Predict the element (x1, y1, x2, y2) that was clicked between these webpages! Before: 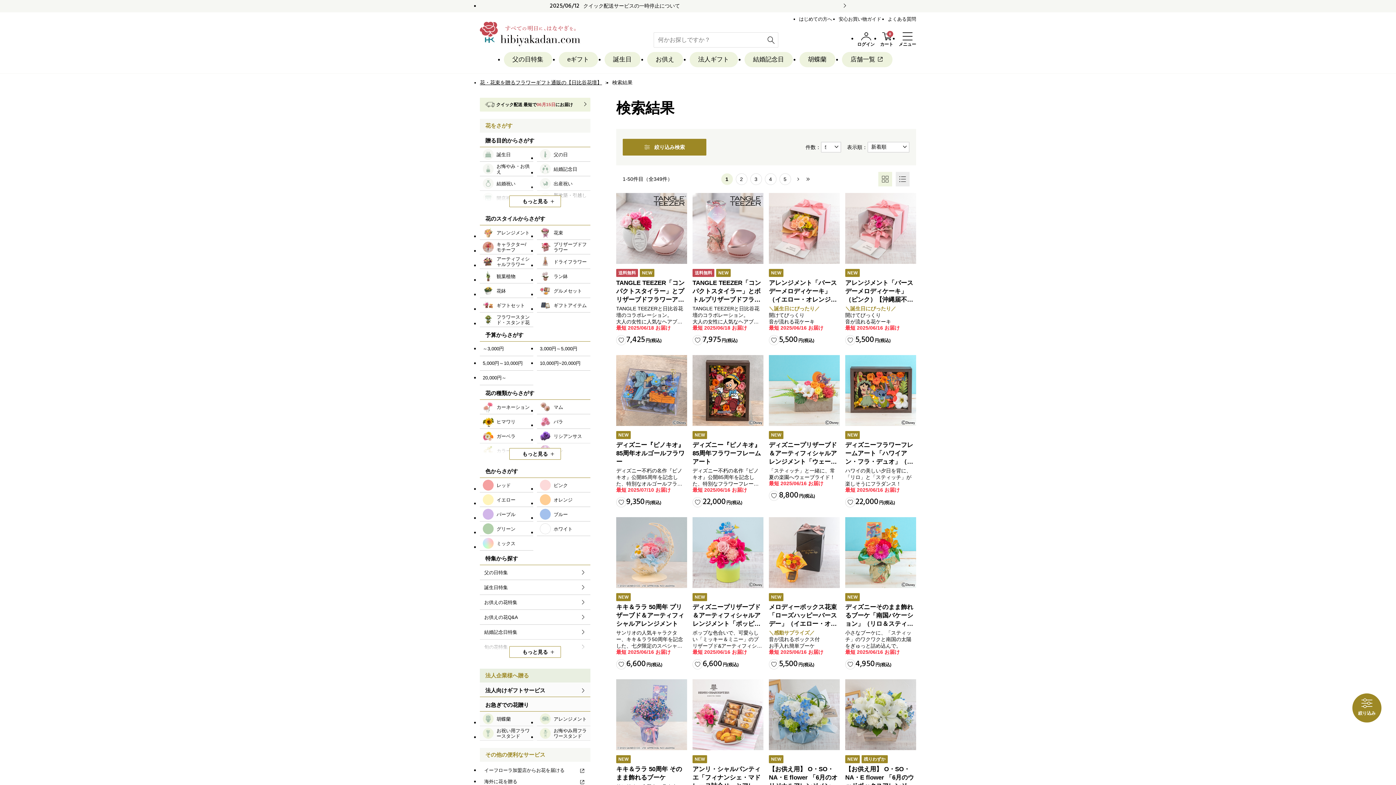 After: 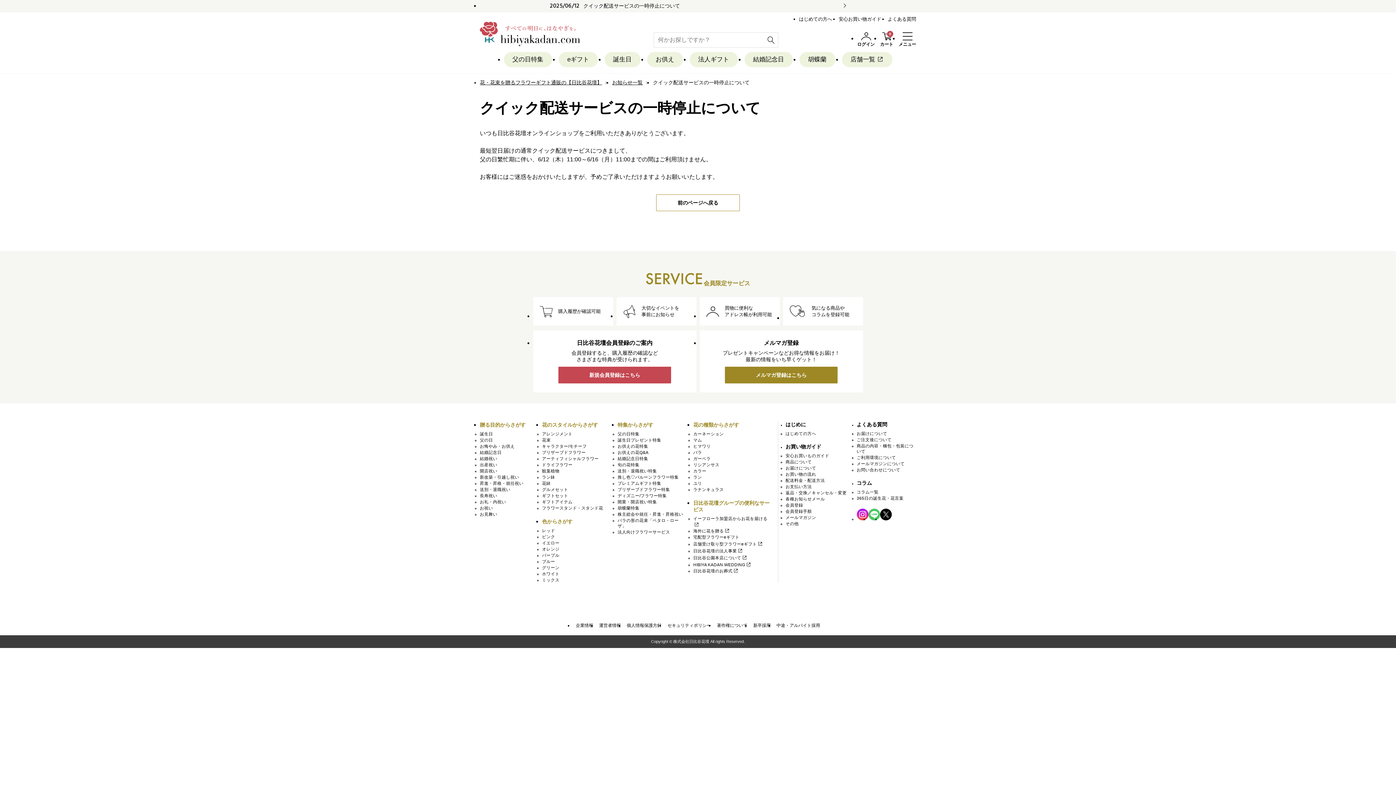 Action: bbox: (550, 0, 846, 12) label: 2025/06/12
クイック配送サービスの一時停止について